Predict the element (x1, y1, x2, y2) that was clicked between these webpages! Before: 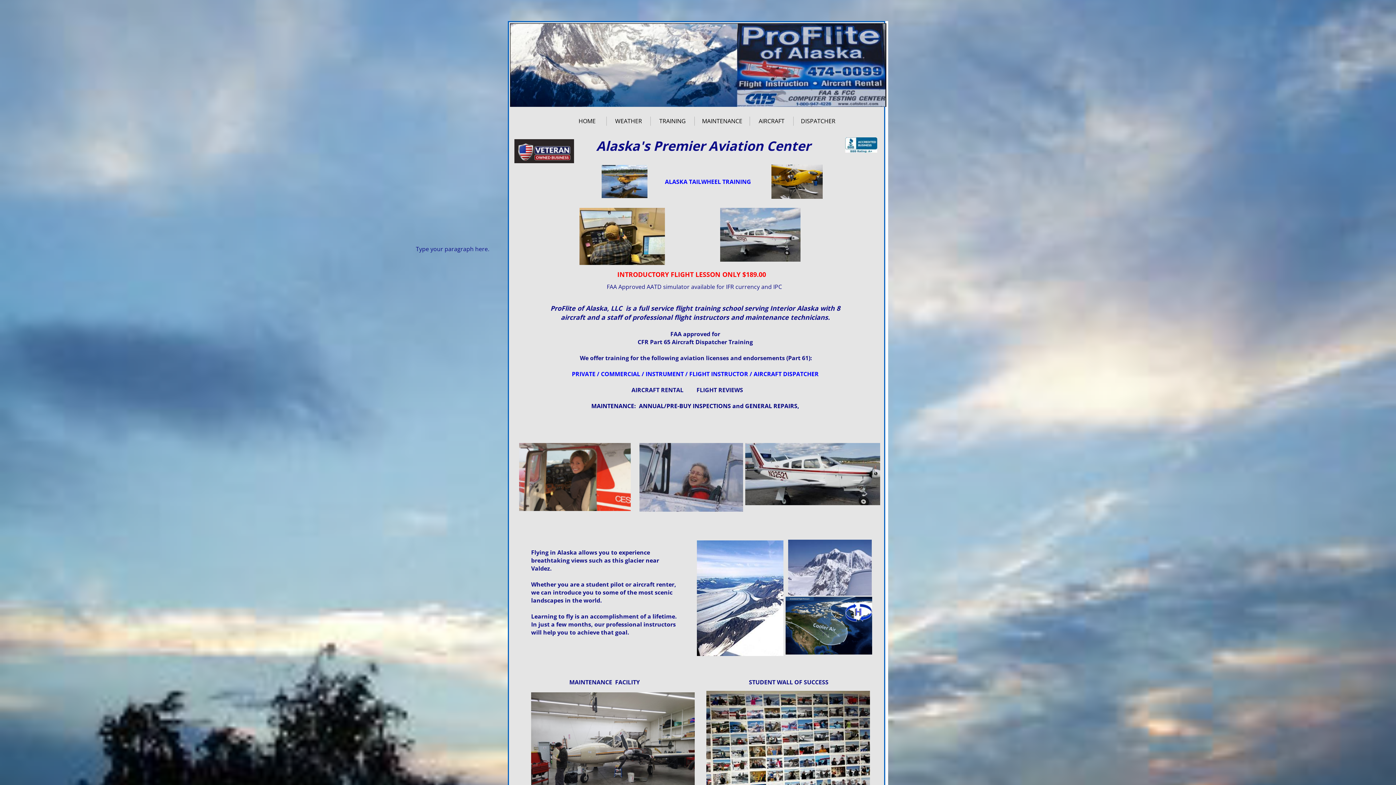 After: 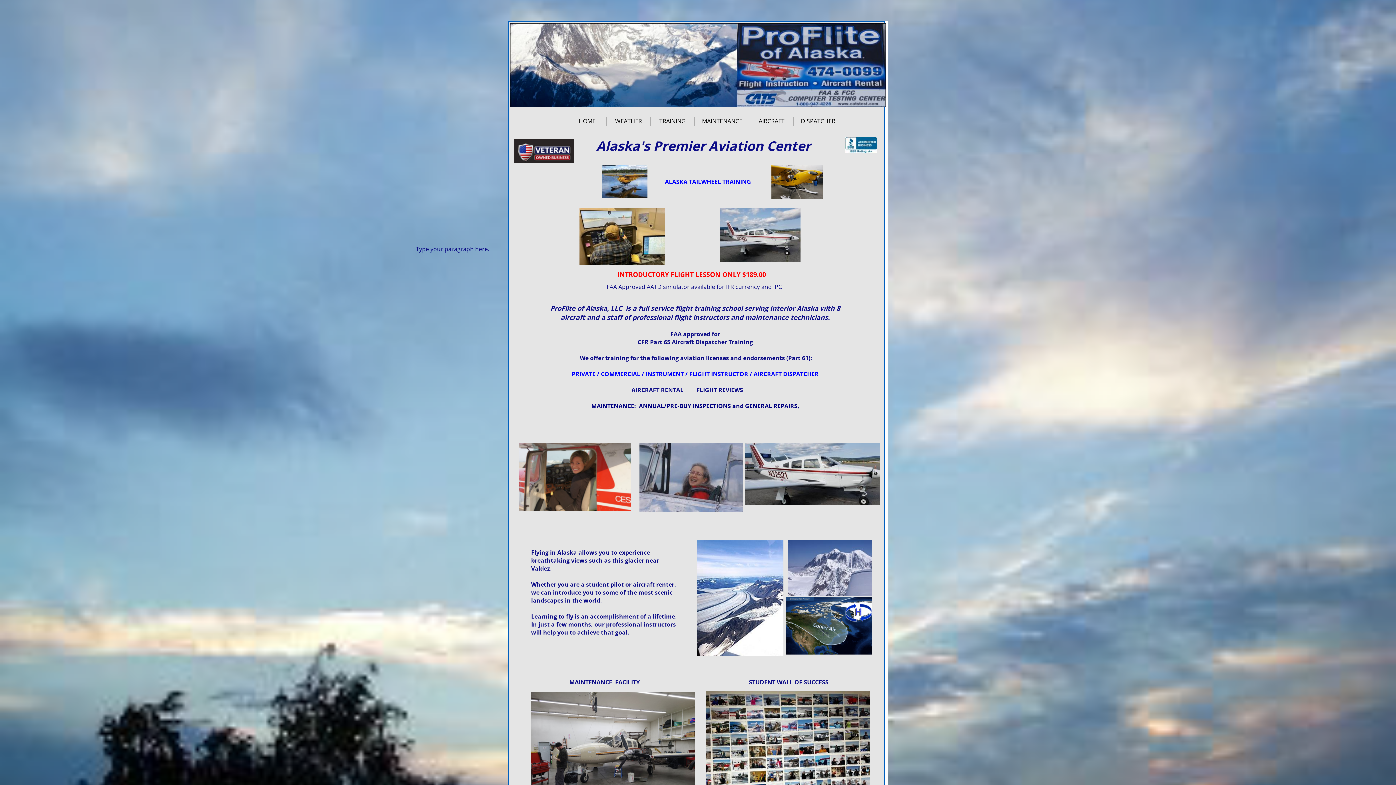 Action: bbox: (665, 177, 751, 185) label: ALASKA TAILWHEEL TRAINING